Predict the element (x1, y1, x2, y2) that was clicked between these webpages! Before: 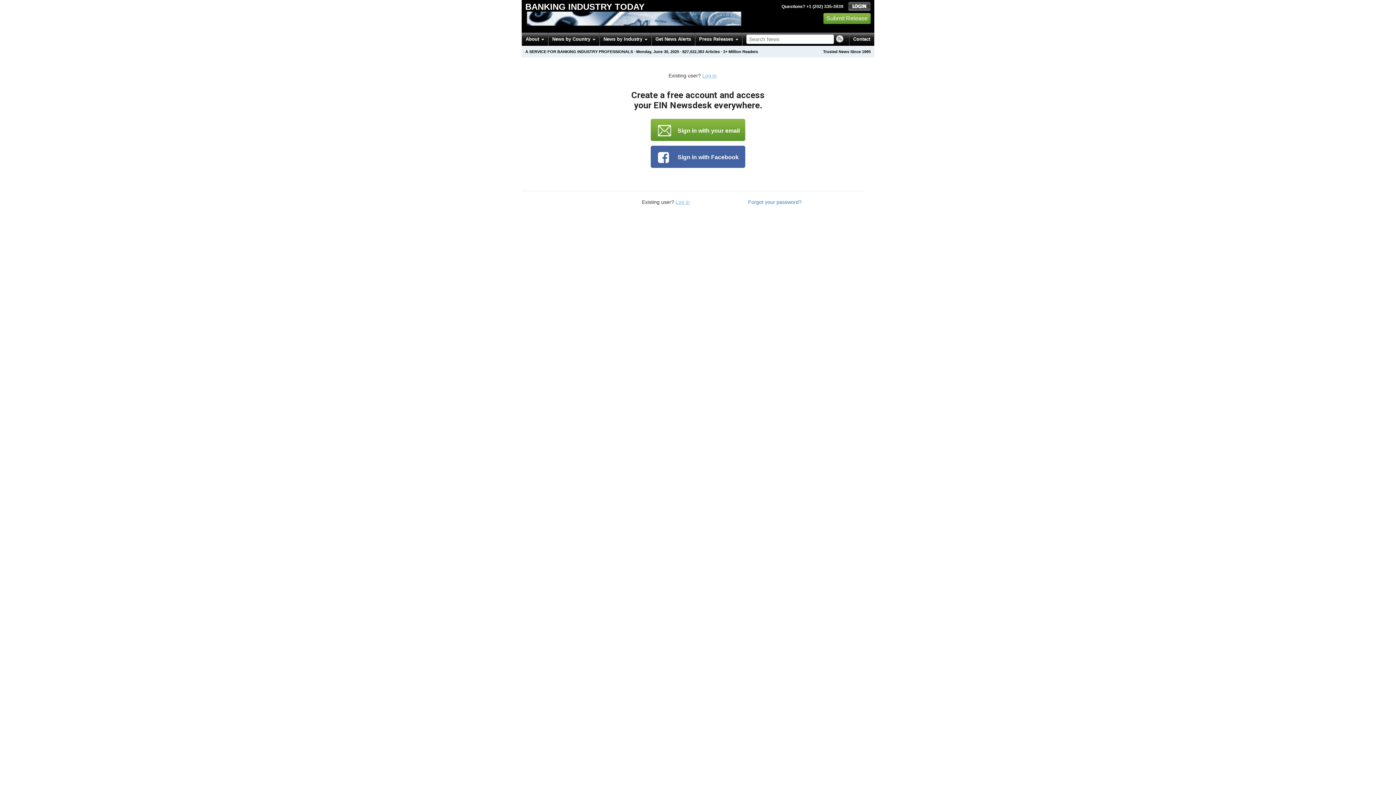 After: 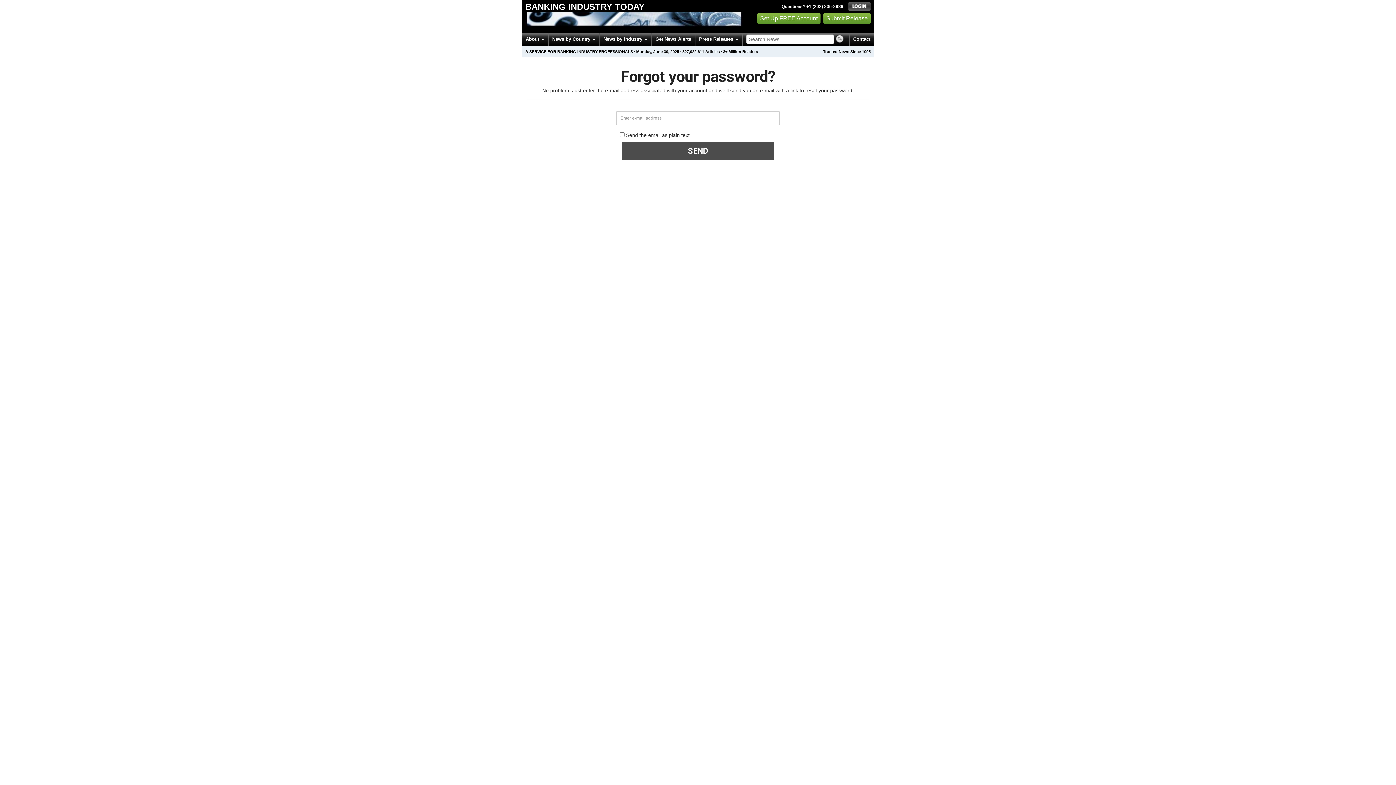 Action: bbox: (748, 198, 801, 205) label: Forgot your password?